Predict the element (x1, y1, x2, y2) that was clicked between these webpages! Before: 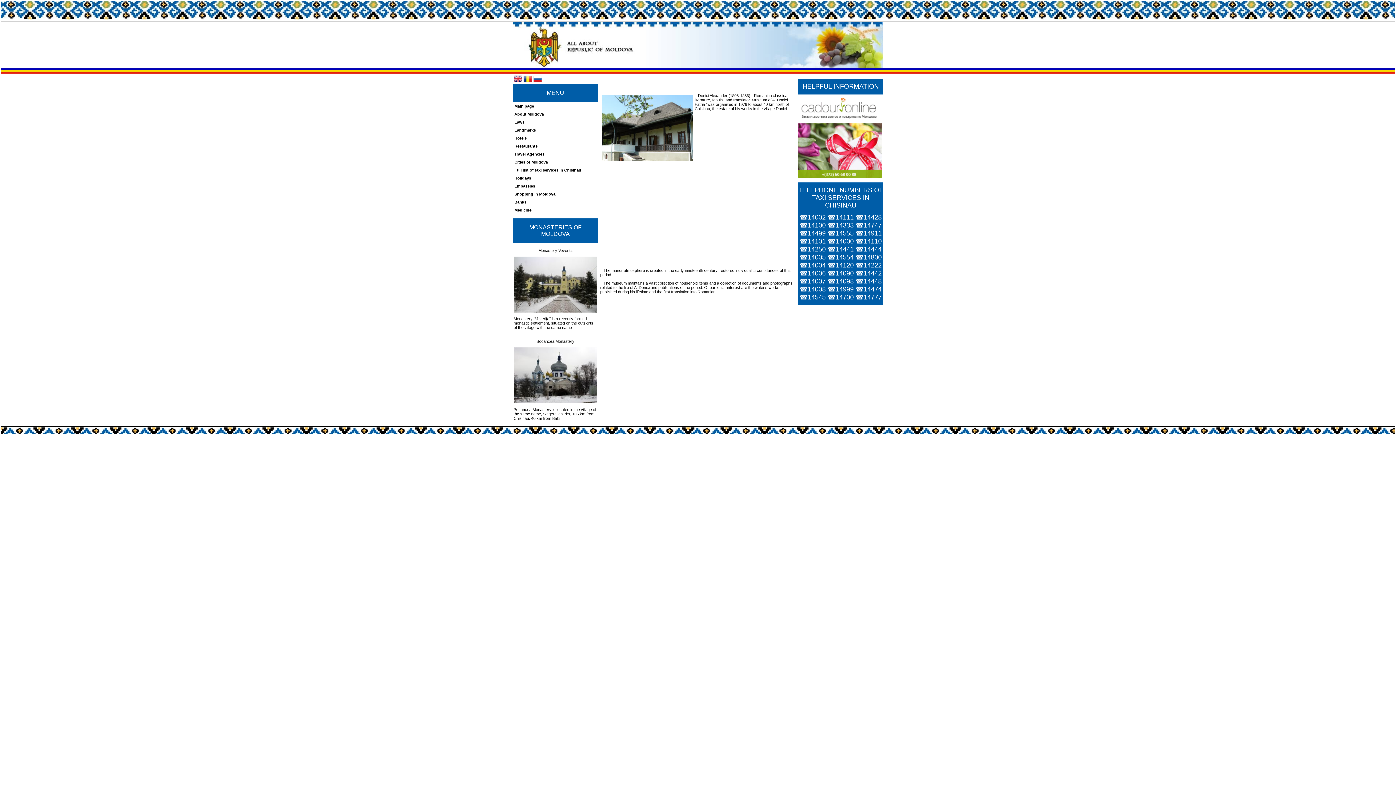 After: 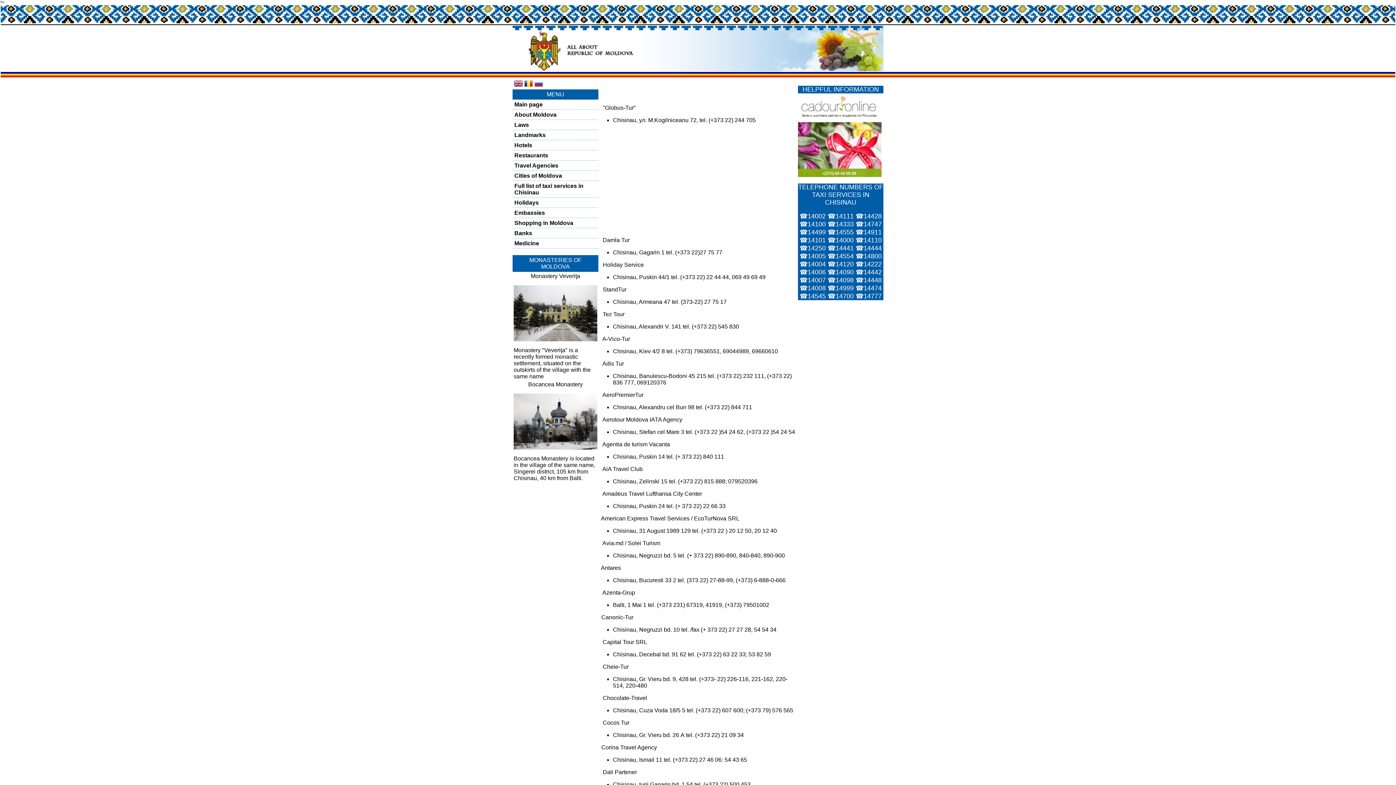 Action: label: Travel Agencies bbox: (514, 152, 544, 156)